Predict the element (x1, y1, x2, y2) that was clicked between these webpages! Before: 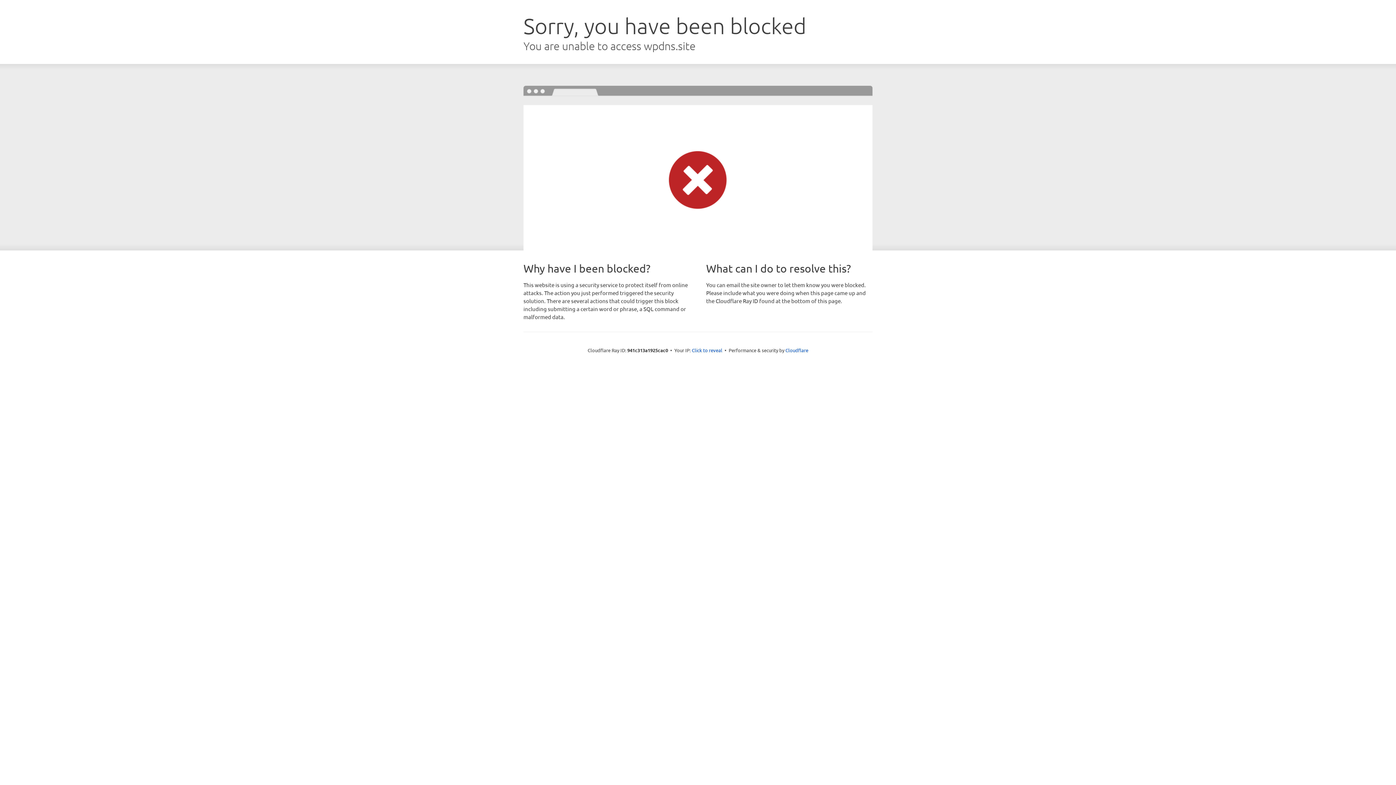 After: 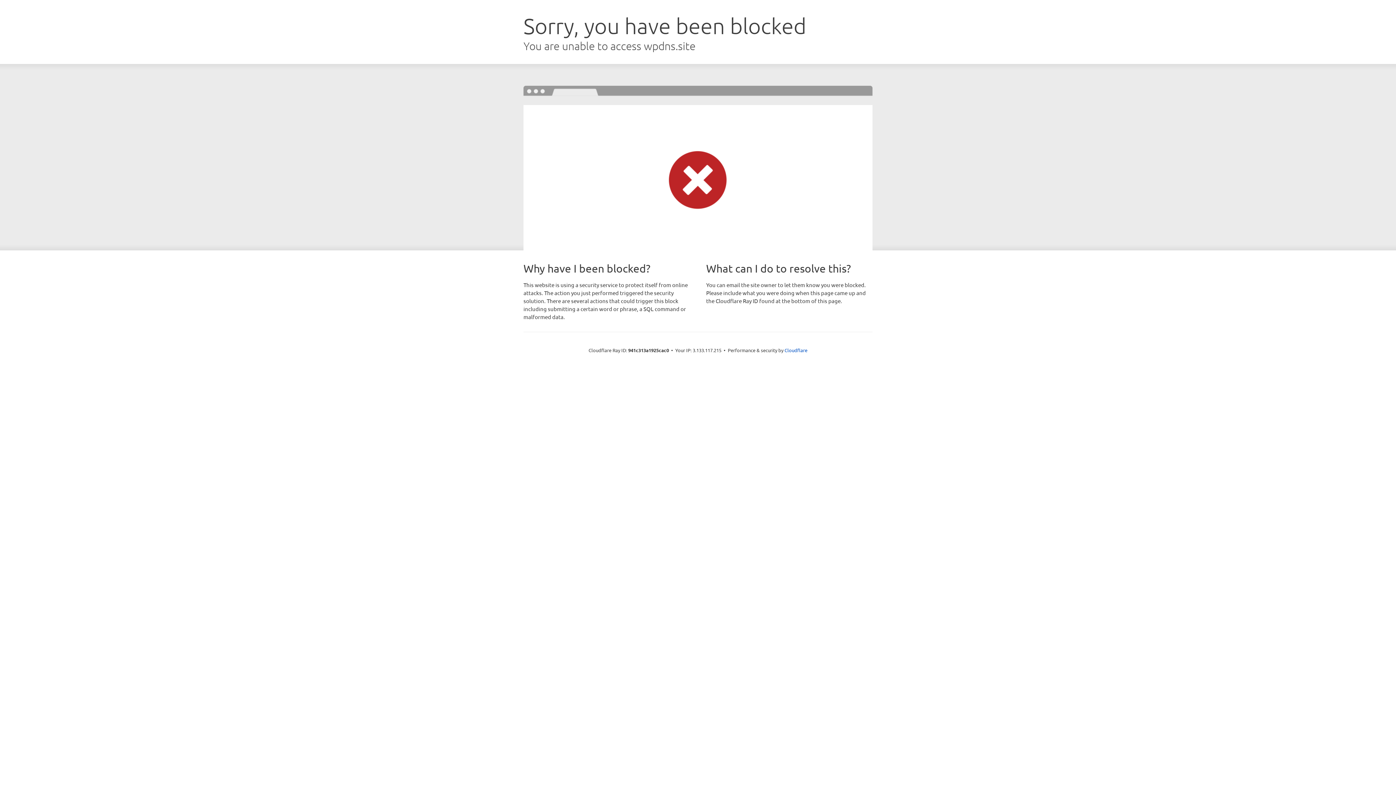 Action: label: Click to reveal bbox: (692, 346, 722, 353)